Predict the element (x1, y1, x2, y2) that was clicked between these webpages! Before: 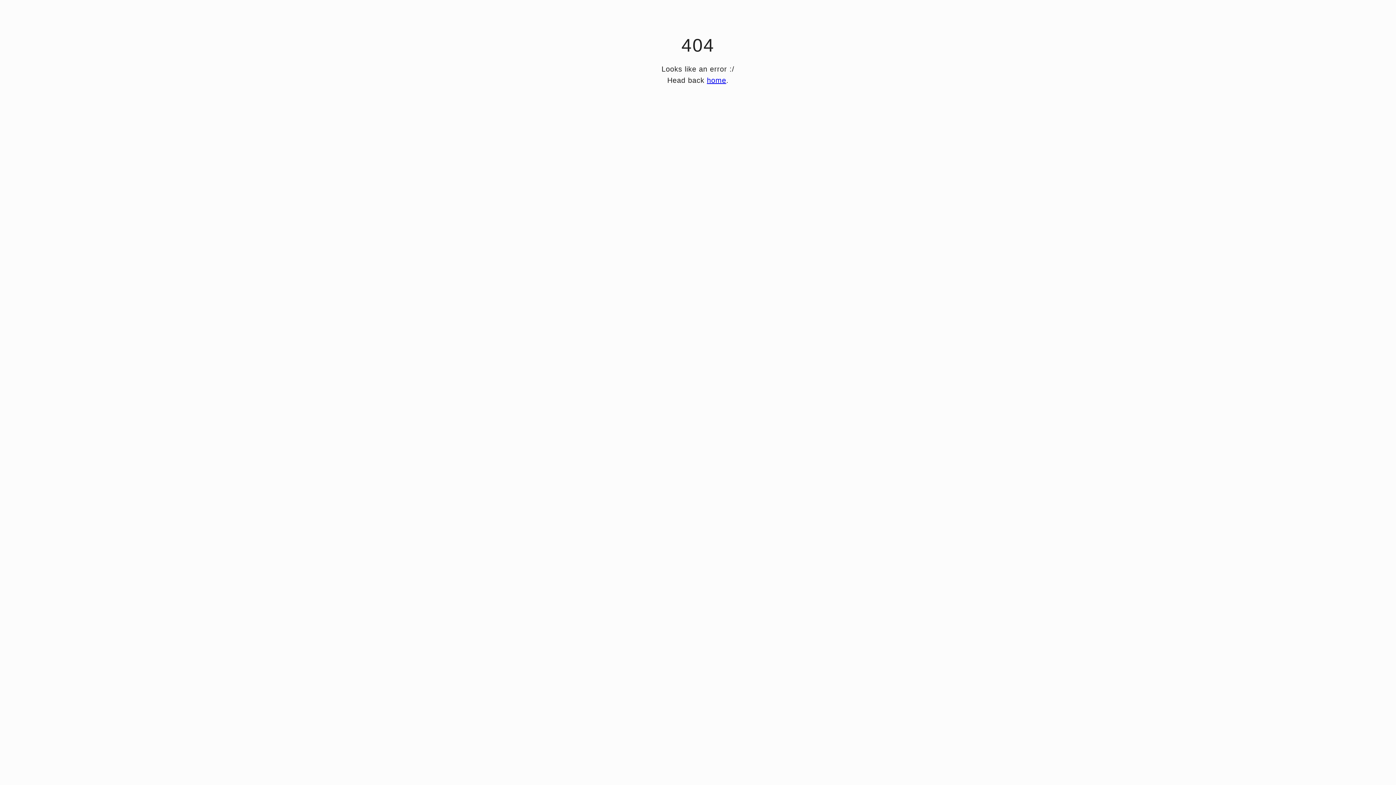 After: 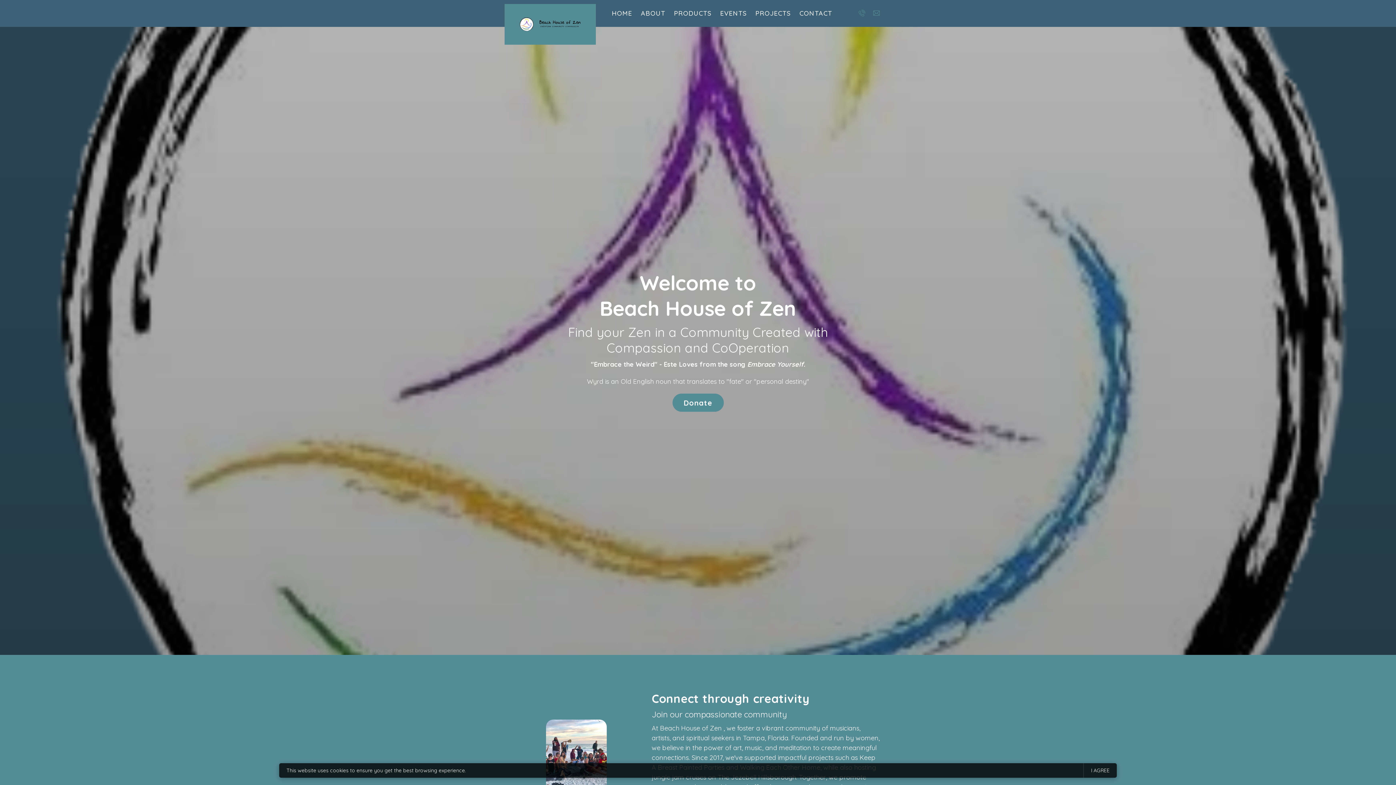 Action: bbox: (707, 76, 726, 84) label: home